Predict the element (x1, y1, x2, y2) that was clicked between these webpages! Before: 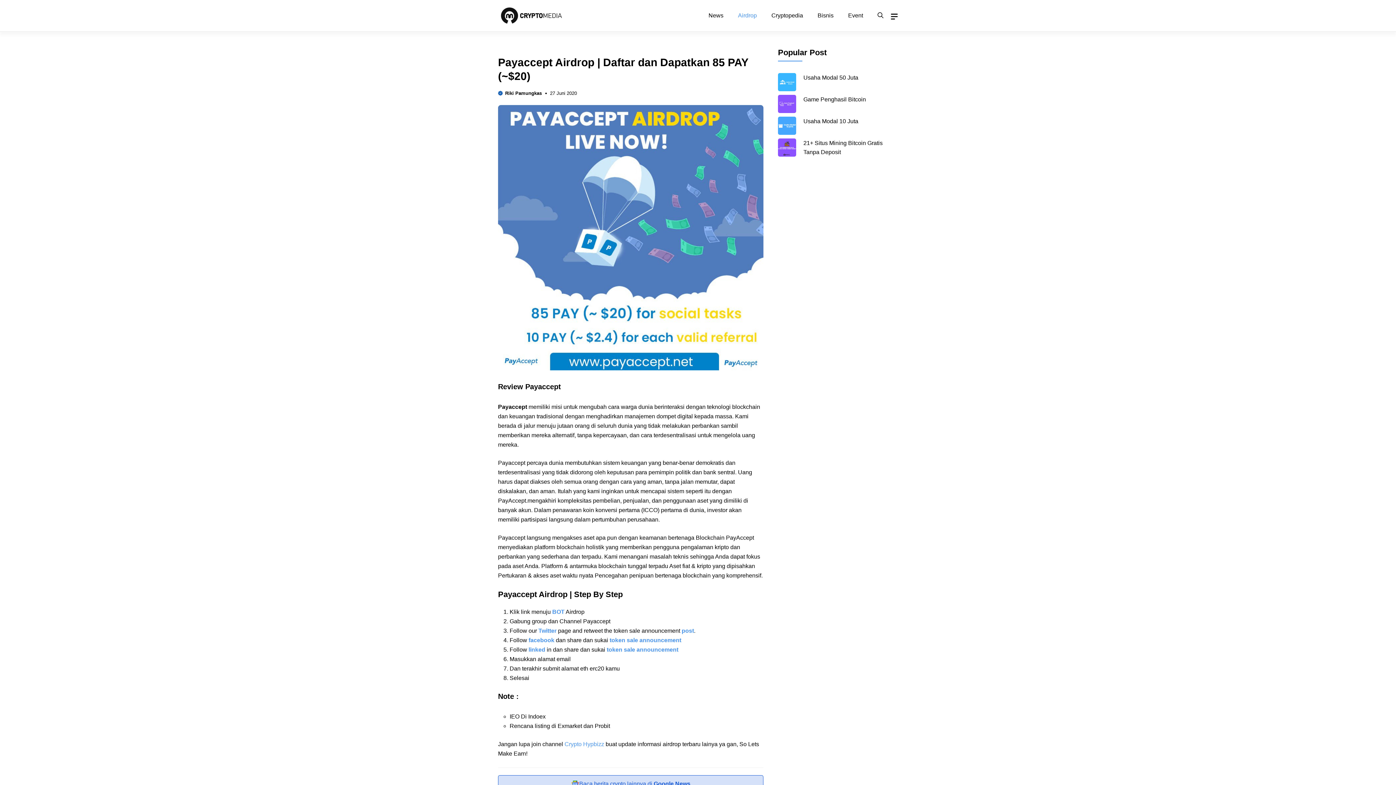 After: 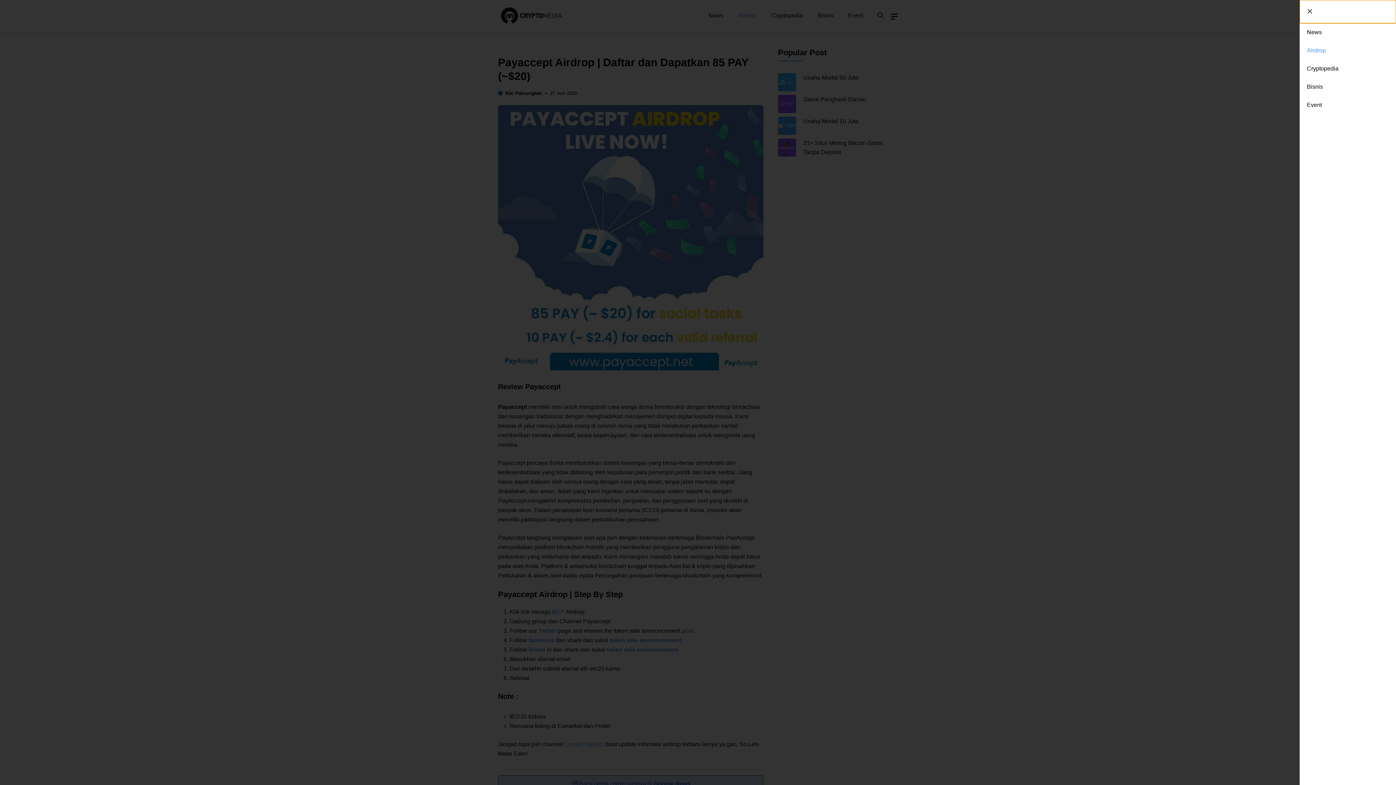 Action: bbox: (890, 12, 898, 20)